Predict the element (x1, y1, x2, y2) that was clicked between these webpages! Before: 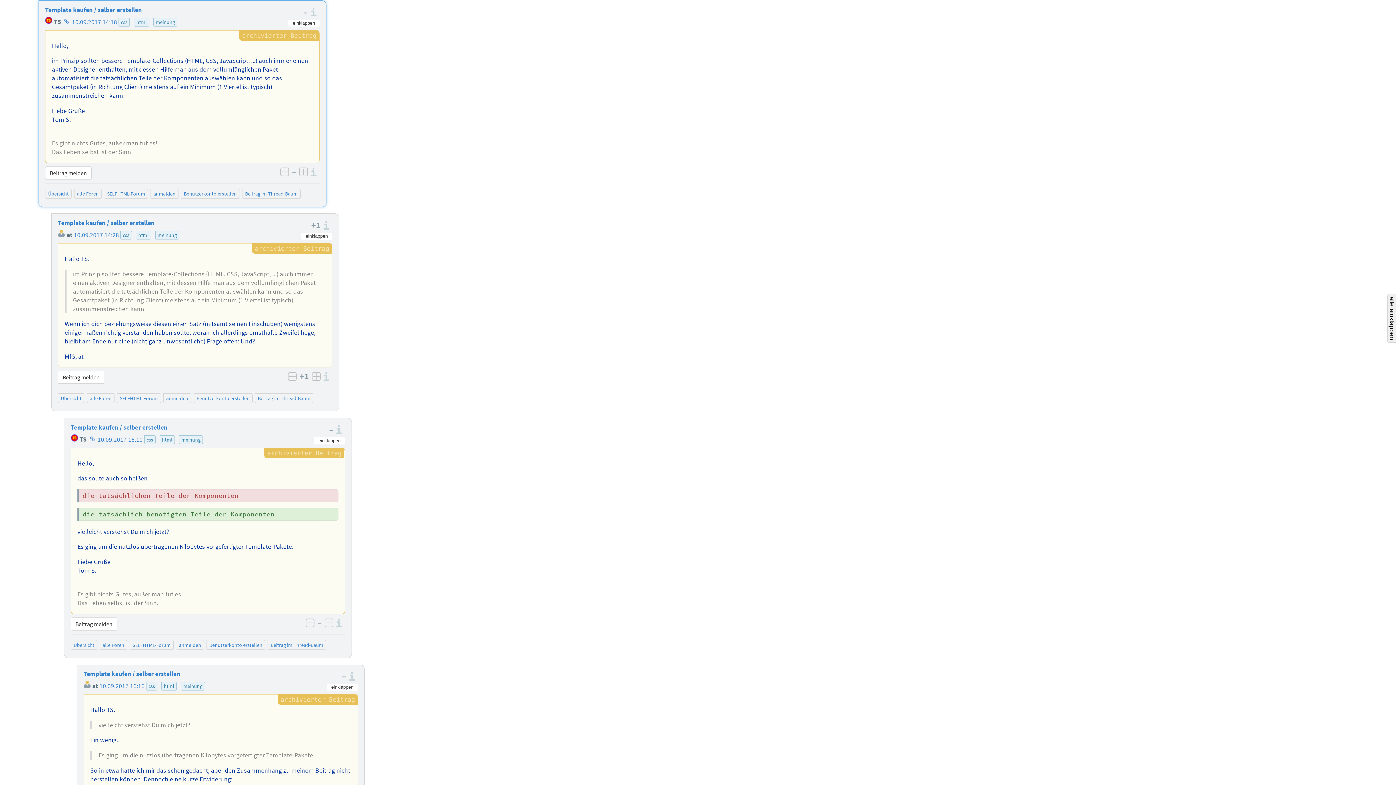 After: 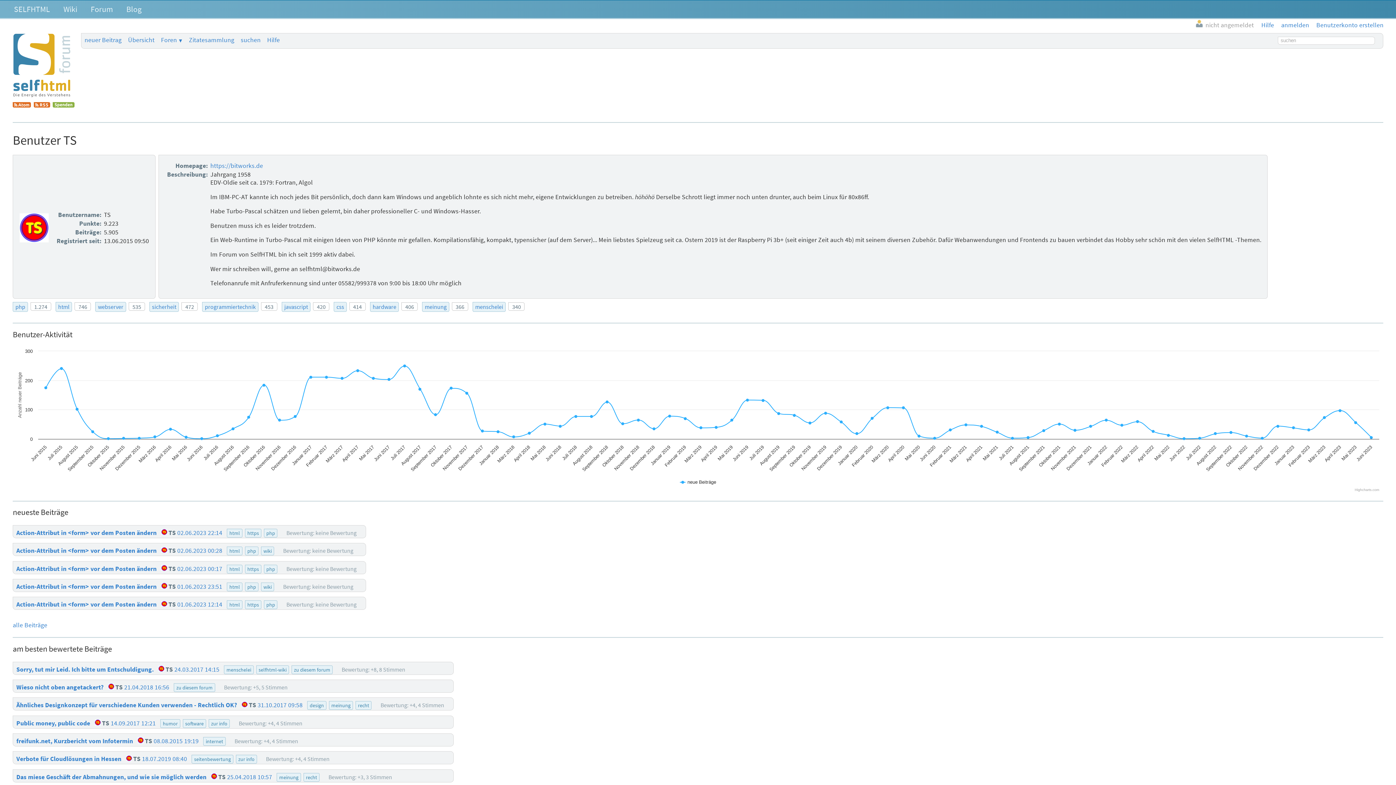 Action: label:  TS bbox: (45, 17, 61, 25)